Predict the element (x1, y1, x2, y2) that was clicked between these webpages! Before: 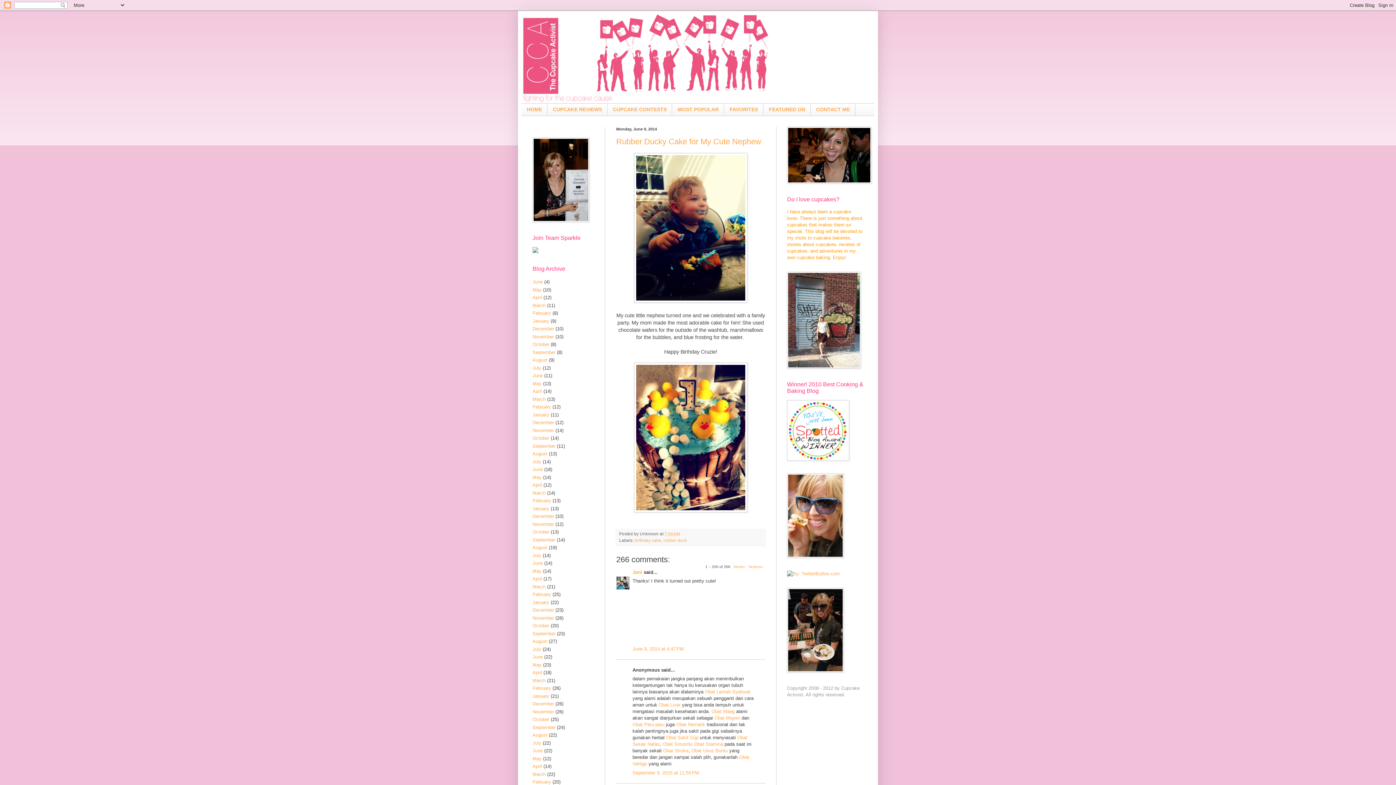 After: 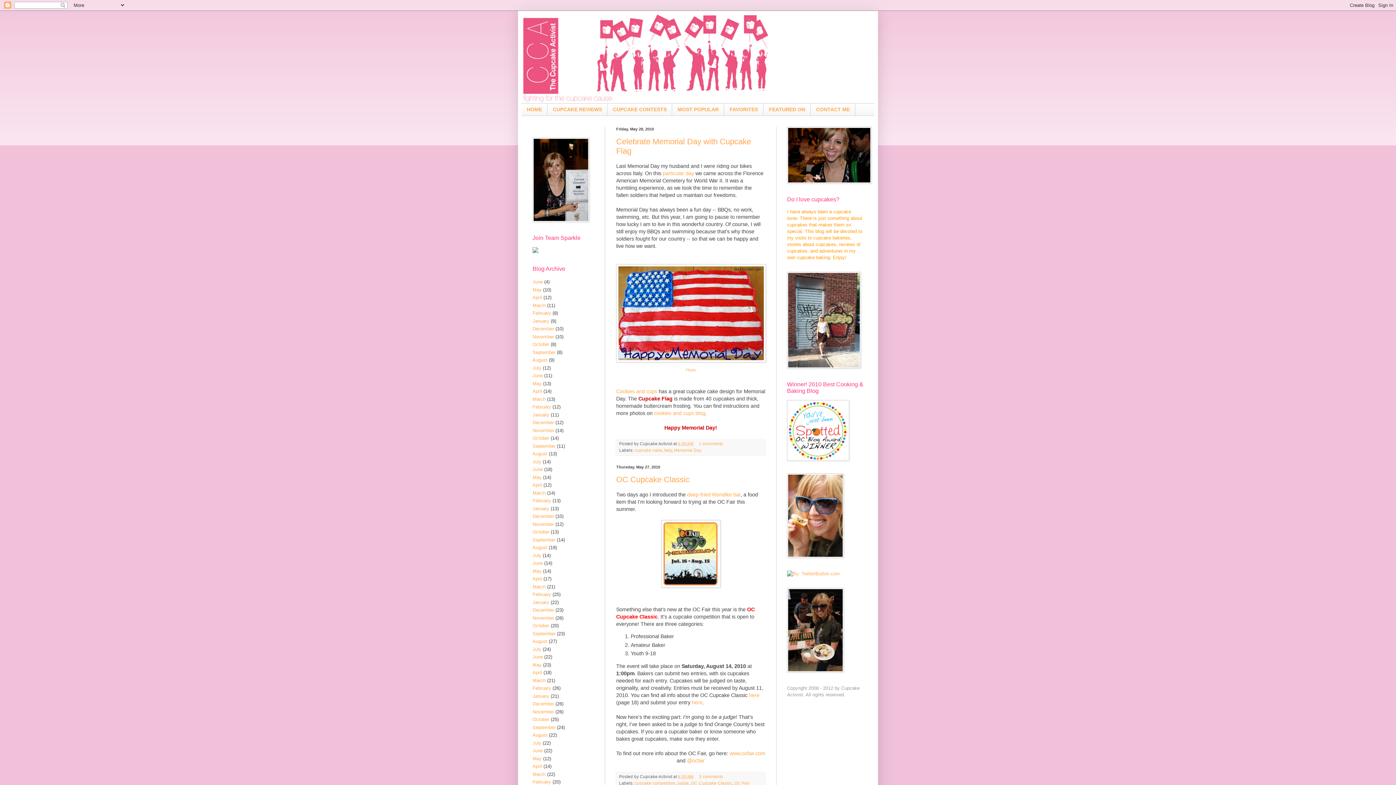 Action: label: May bbox: (532, 662, 541, 667)